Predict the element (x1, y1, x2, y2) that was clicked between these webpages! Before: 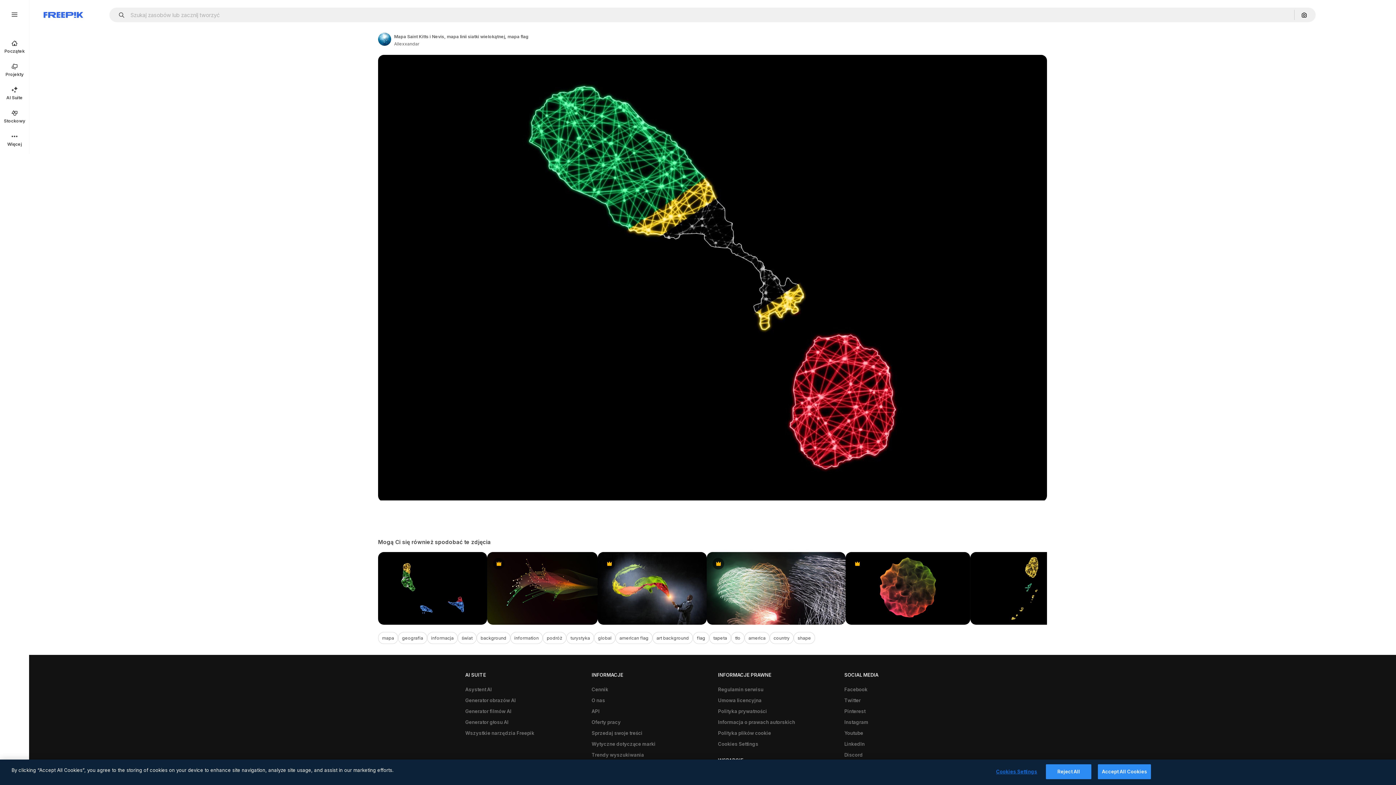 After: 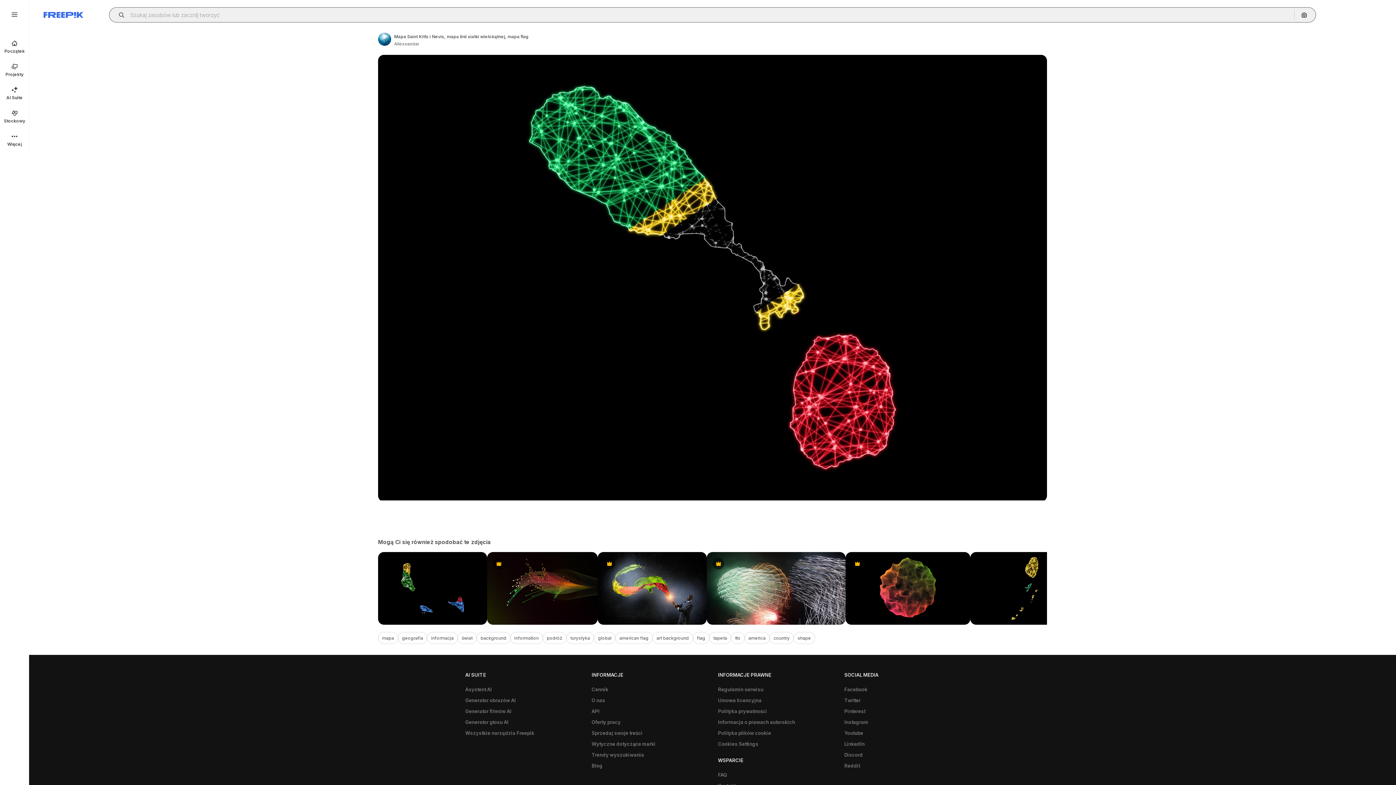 Action: bbox: (115, 12, 129, 17) label: Open autocomplete